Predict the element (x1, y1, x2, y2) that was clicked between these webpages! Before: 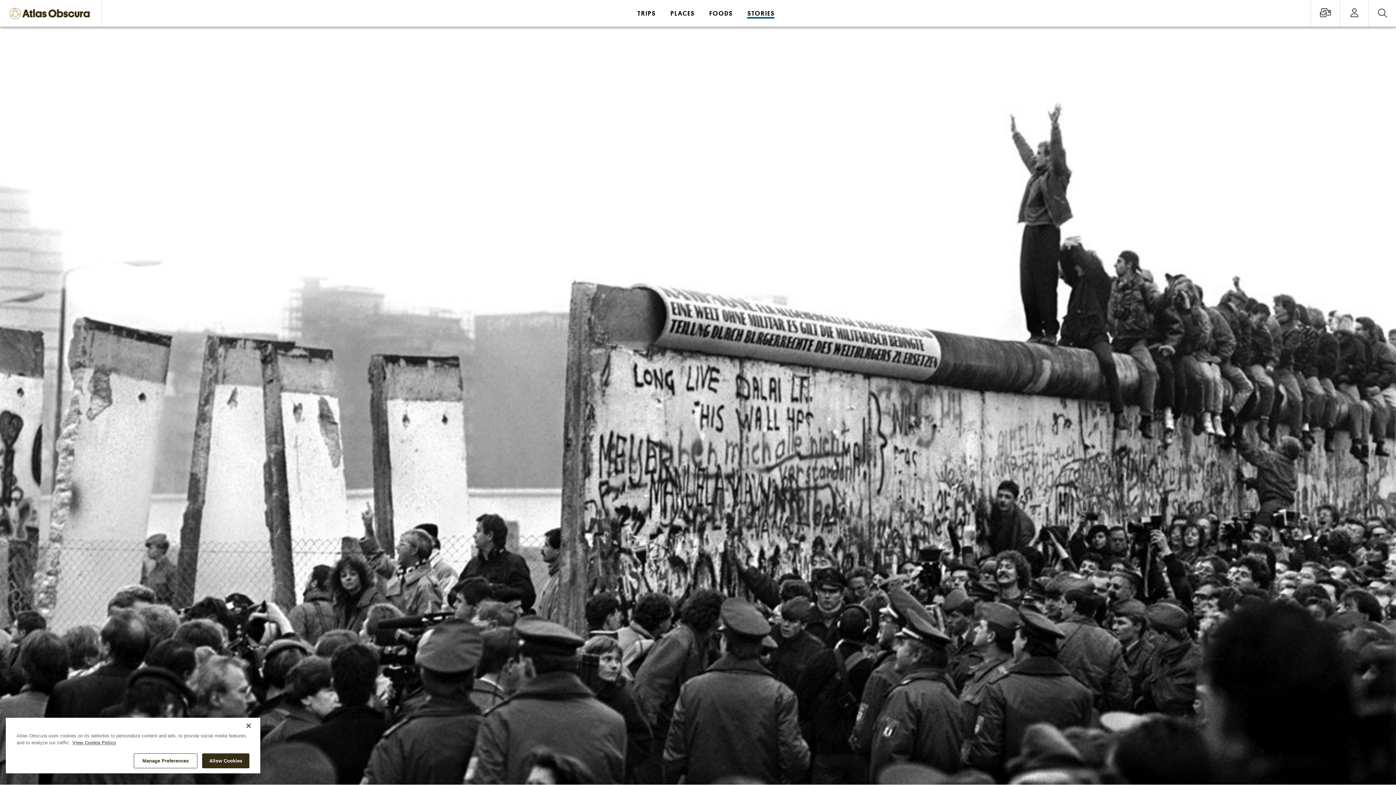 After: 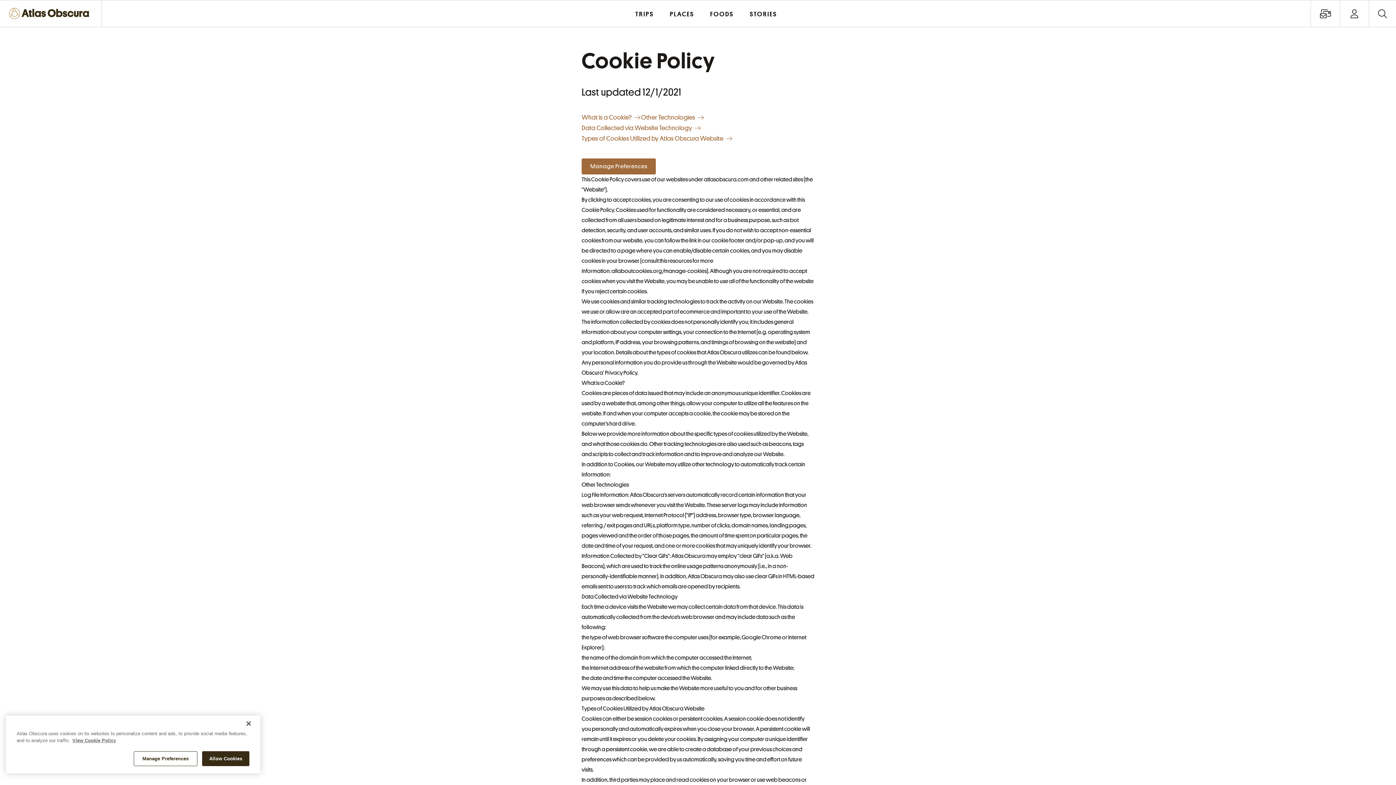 Action: bbox: (72, 740, 116, 745) label: More information about our cookie policy, opens in a new tab